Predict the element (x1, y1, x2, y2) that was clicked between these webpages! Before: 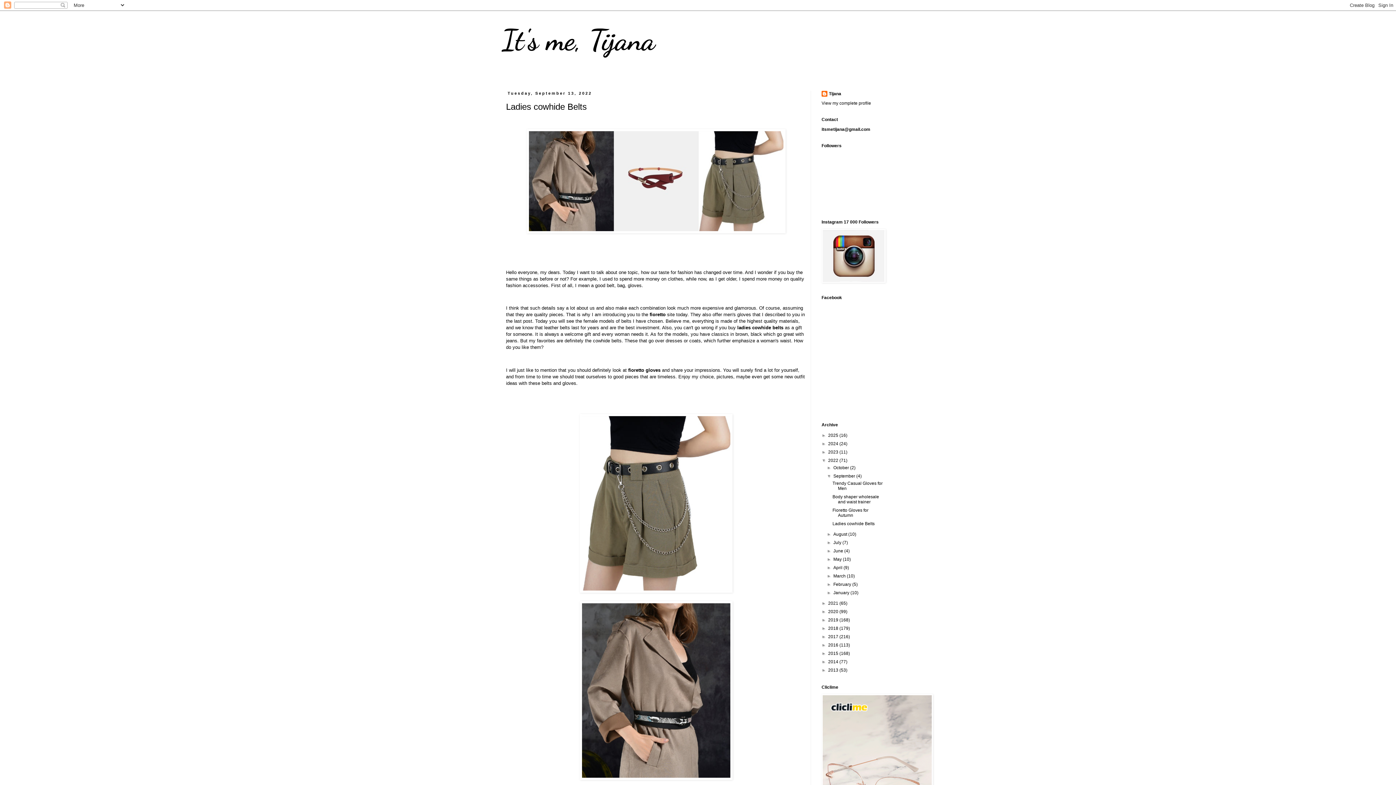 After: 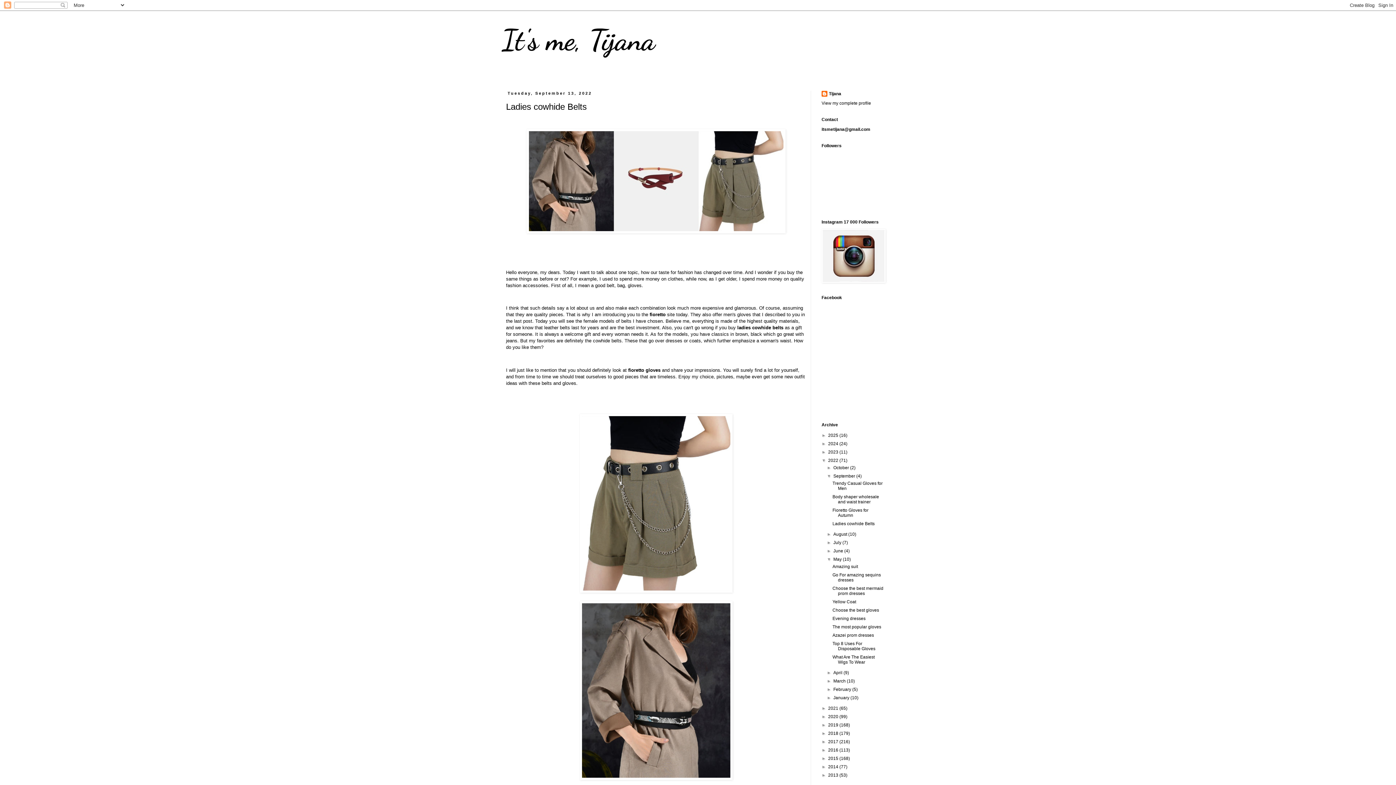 Action: label: ►   bbox: (827, 557, 833, 562)